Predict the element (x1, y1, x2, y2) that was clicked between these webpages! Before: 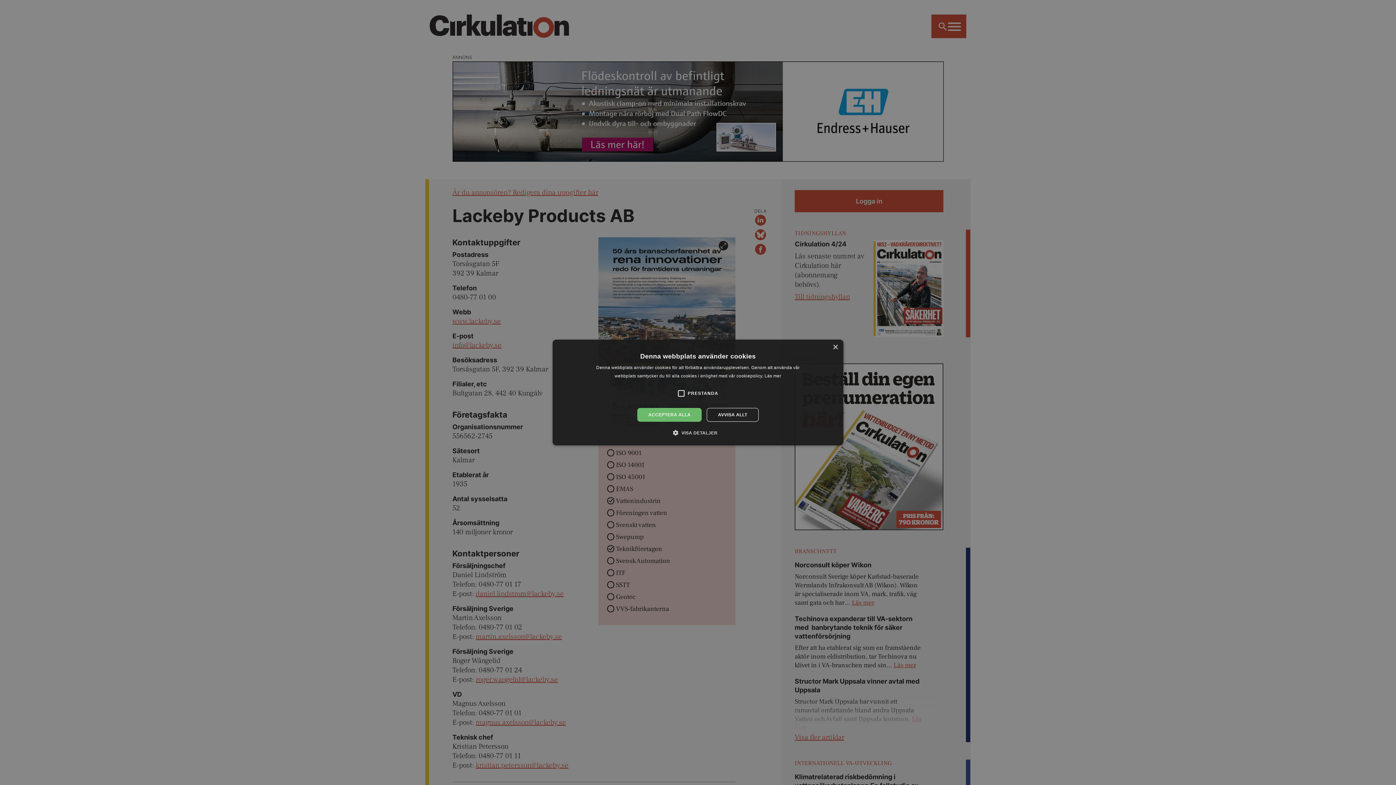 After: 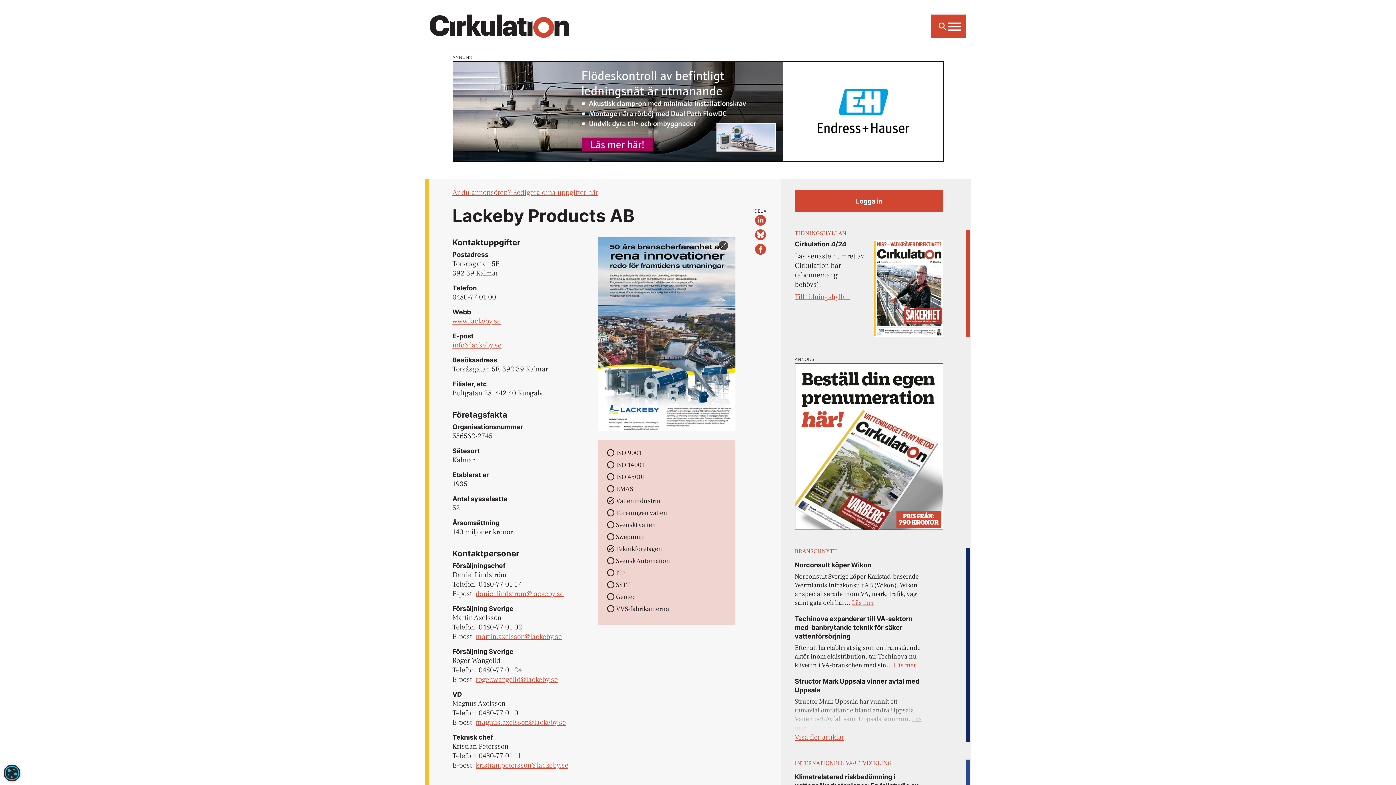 Action: label: AVVISA ALLT bbox: (706, 408, 758, 422)